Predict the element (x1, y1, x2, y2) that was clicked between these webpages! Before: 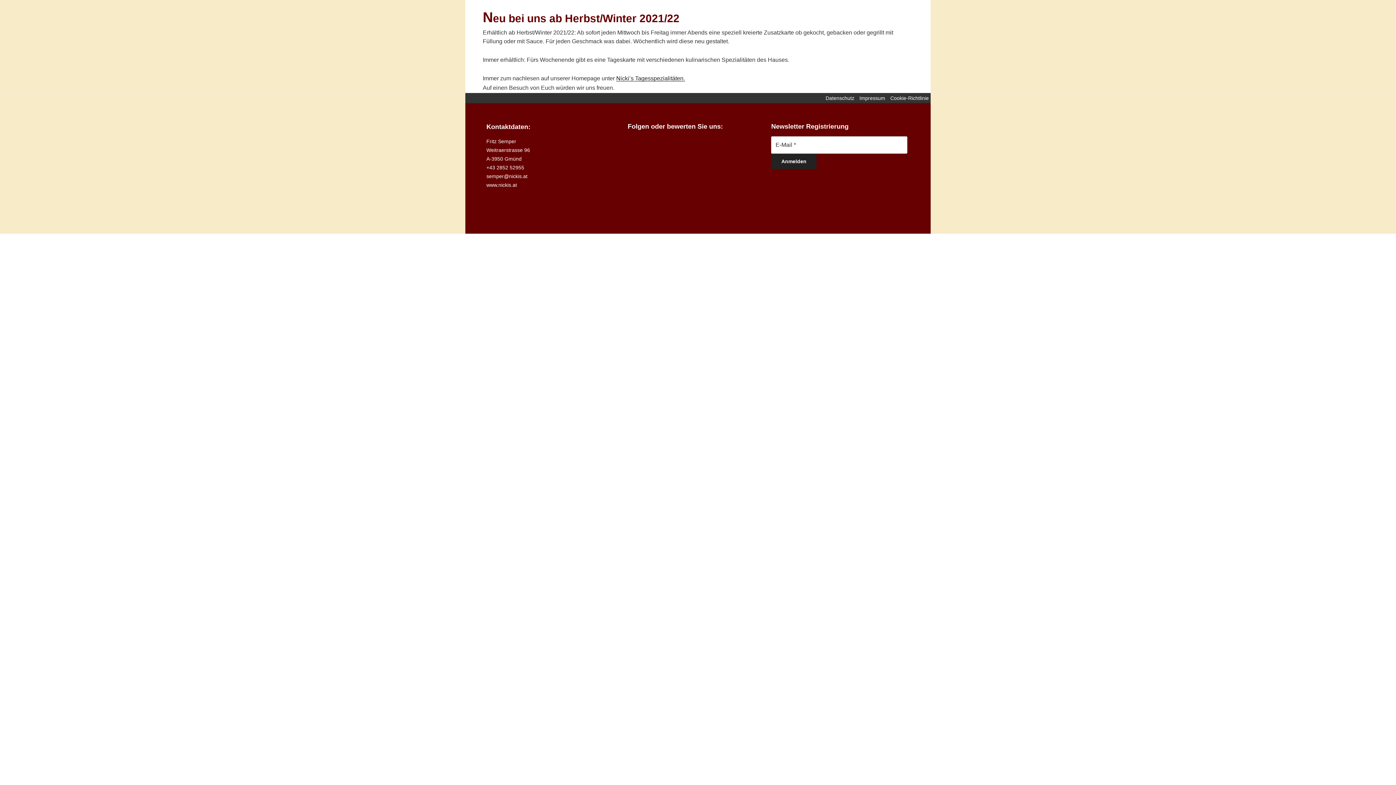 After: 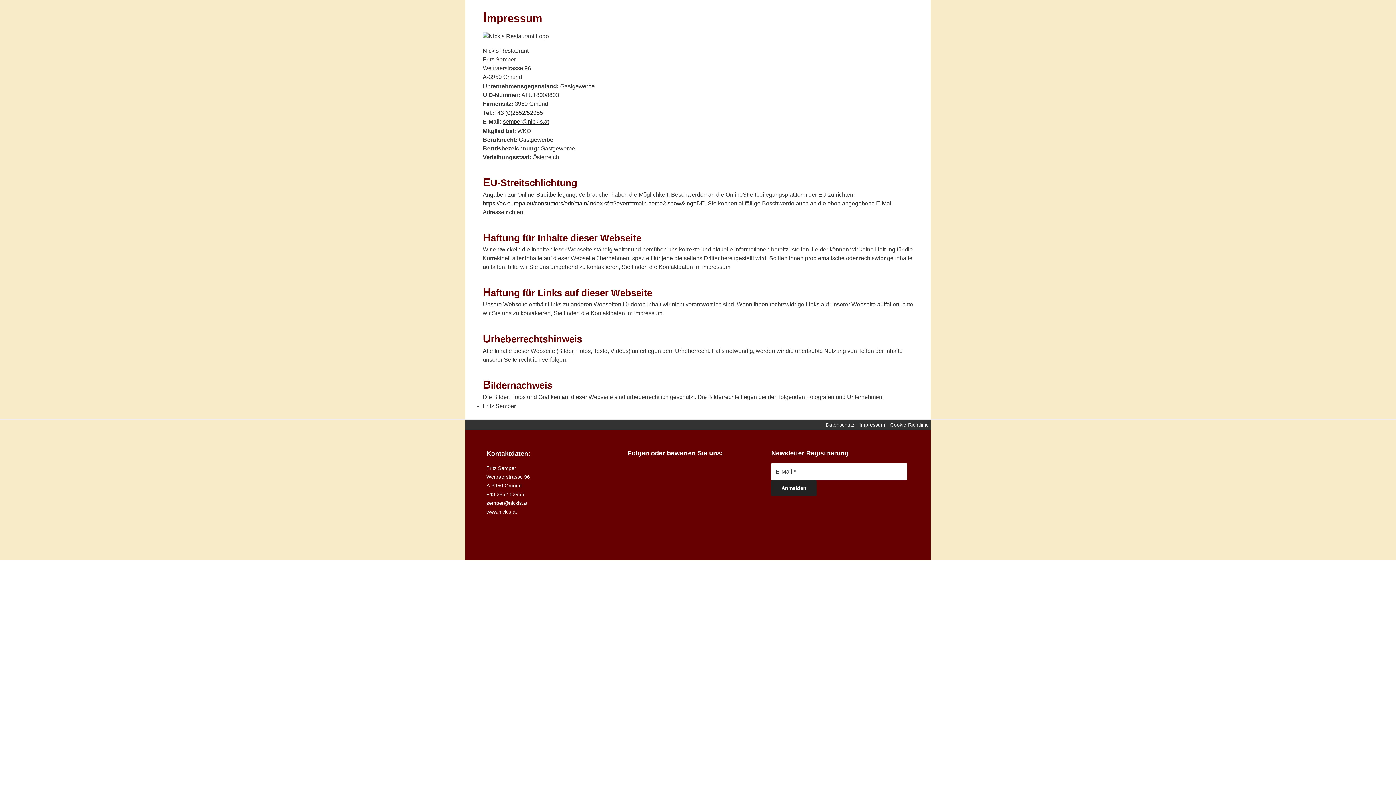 Action: bbox: (857, 93, 887, 103) label: Impressum